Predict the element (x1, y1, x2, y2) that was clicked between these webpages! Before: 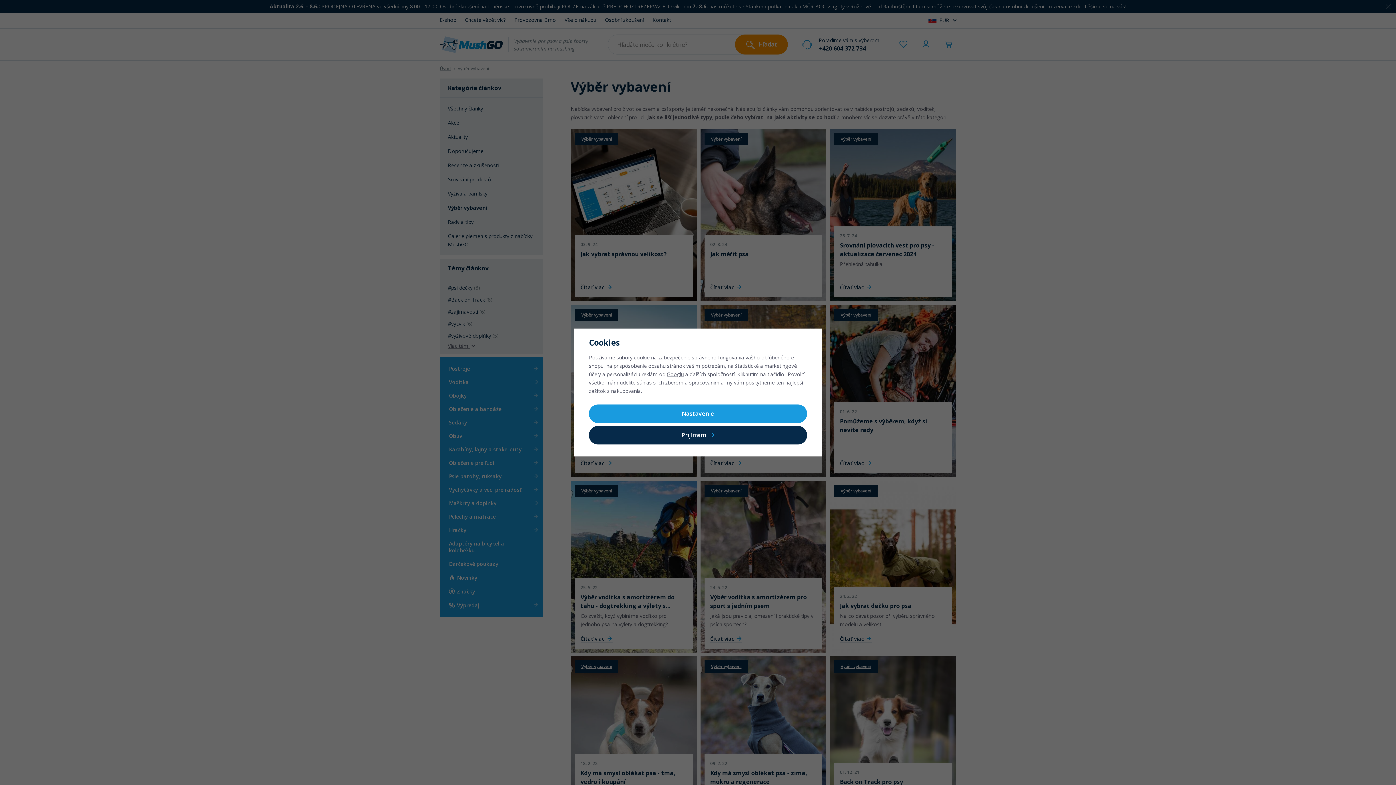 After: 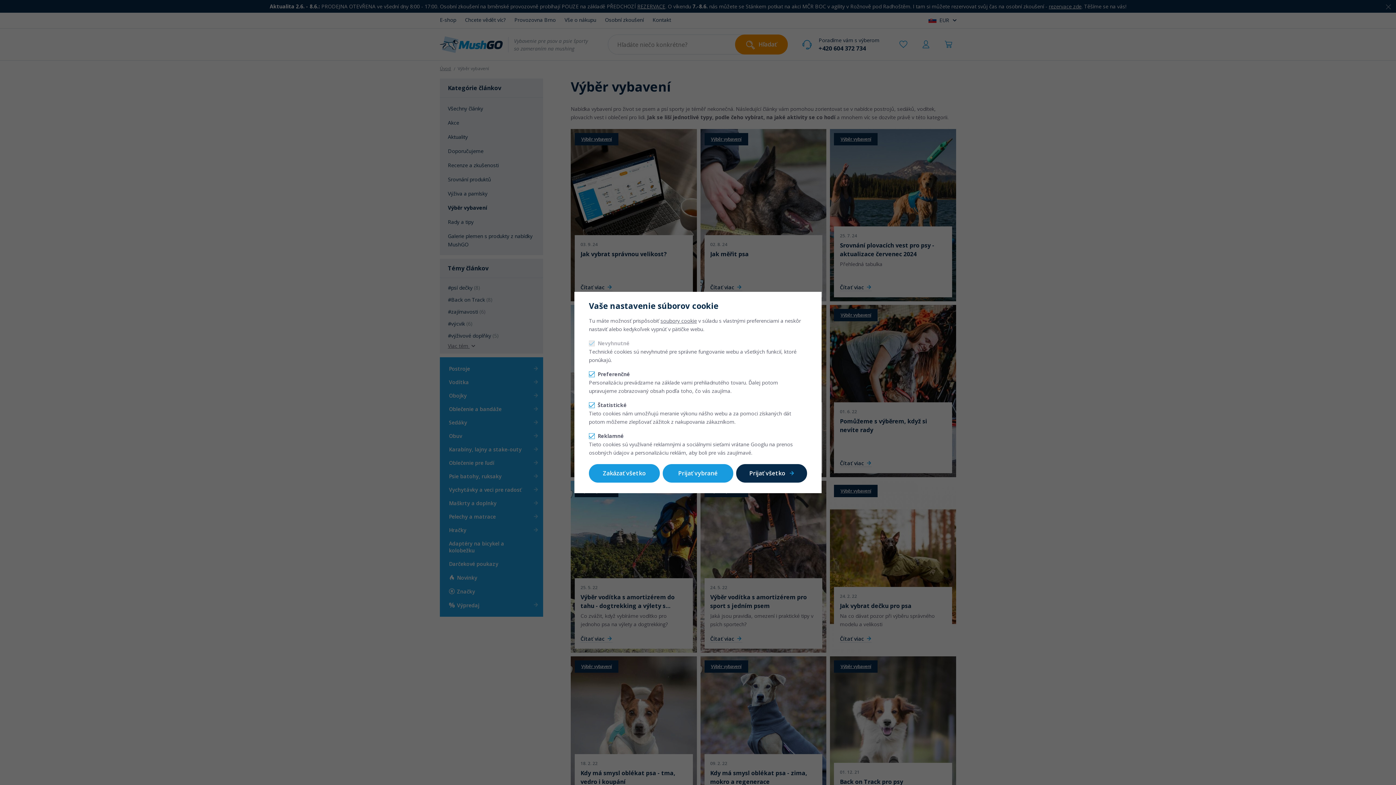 Action: bbox: (589, 404, 807, 423) label: Nastavenie